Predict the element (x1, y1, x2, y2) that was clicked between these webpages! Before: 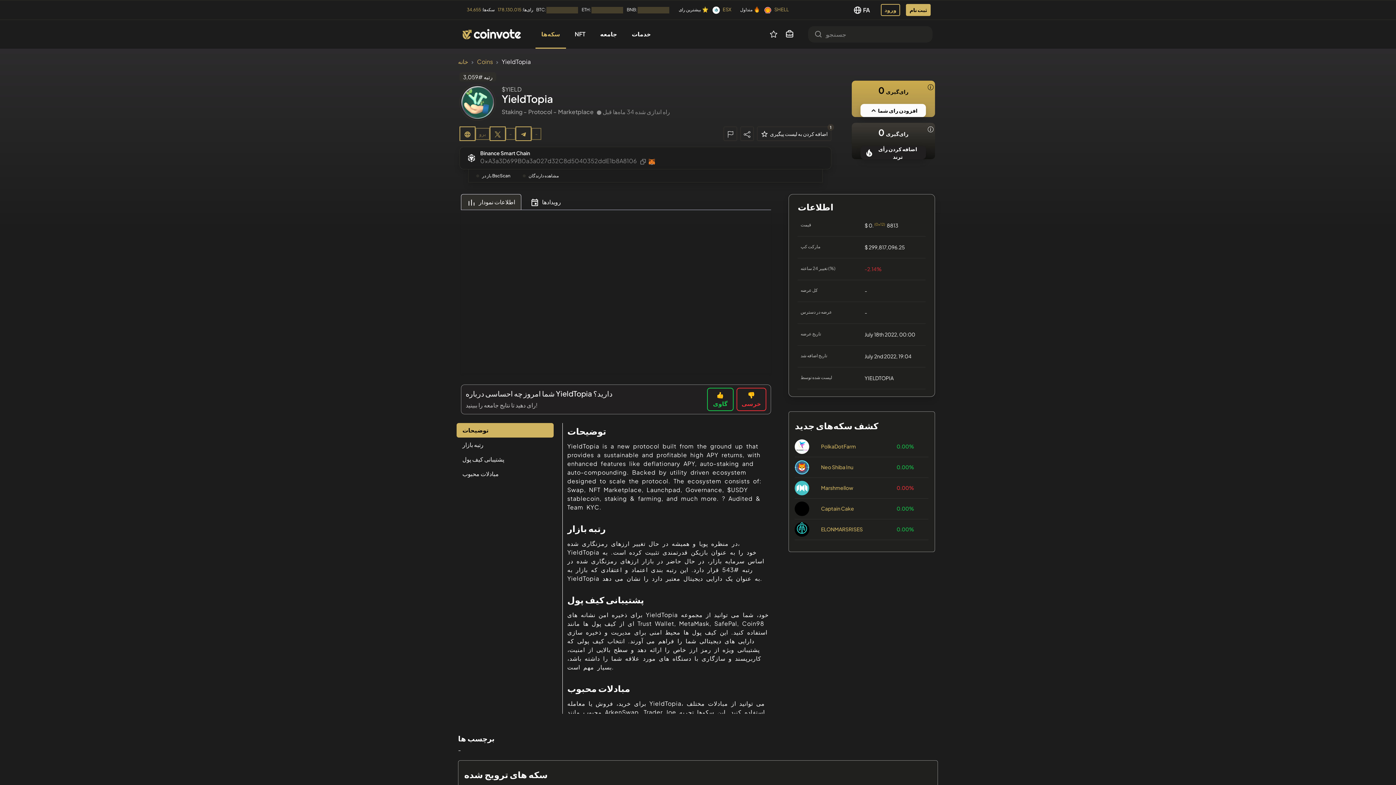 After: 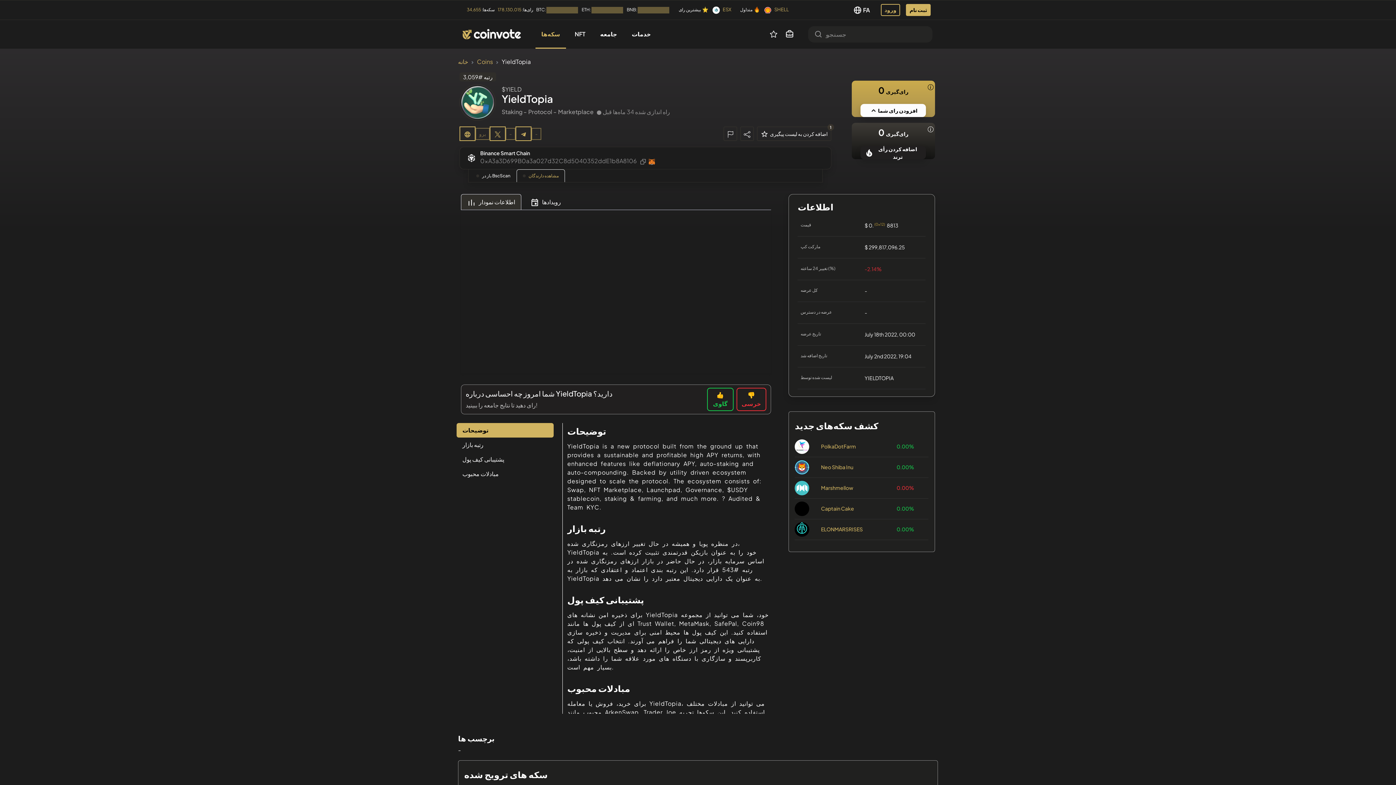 Action: bbox: (516, 169, 565, 182) label: مشاهده دارندگان